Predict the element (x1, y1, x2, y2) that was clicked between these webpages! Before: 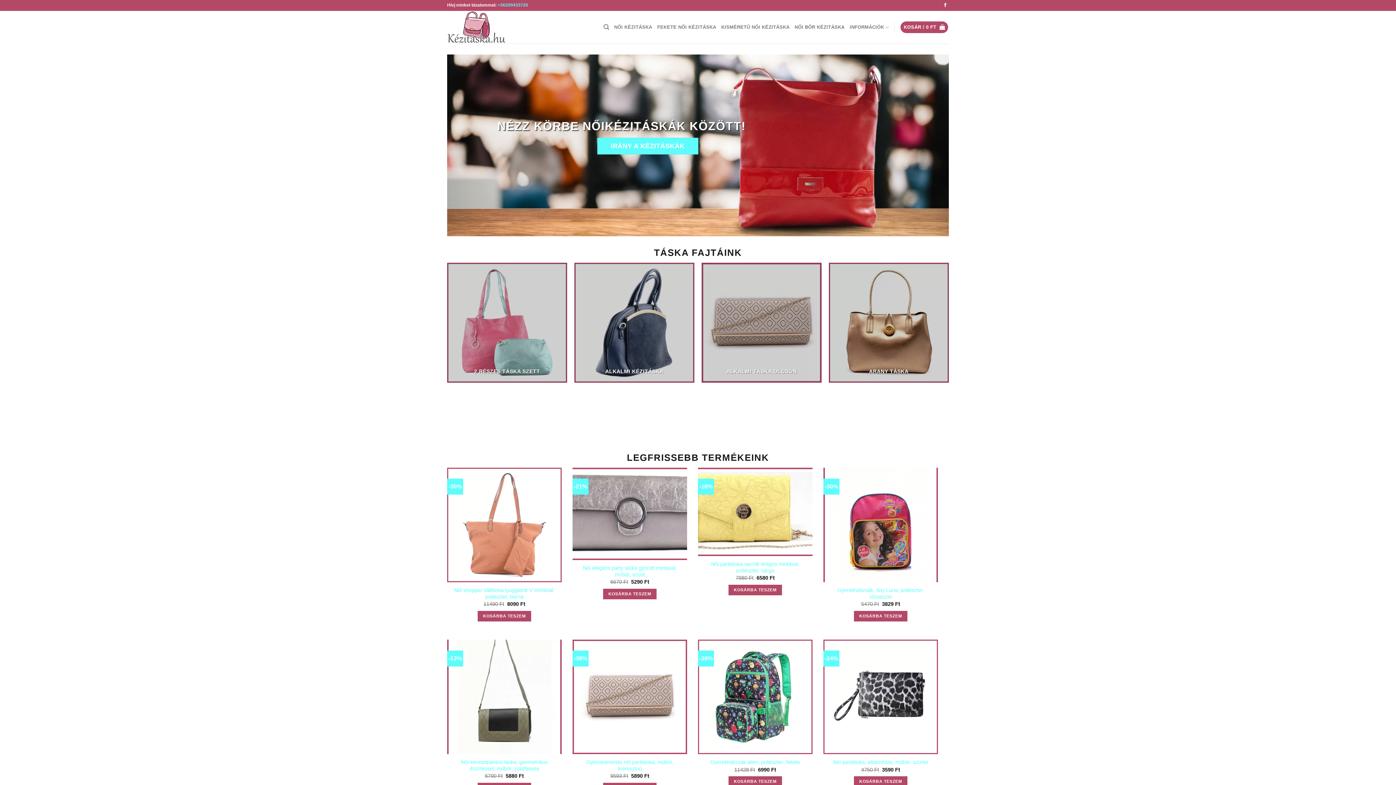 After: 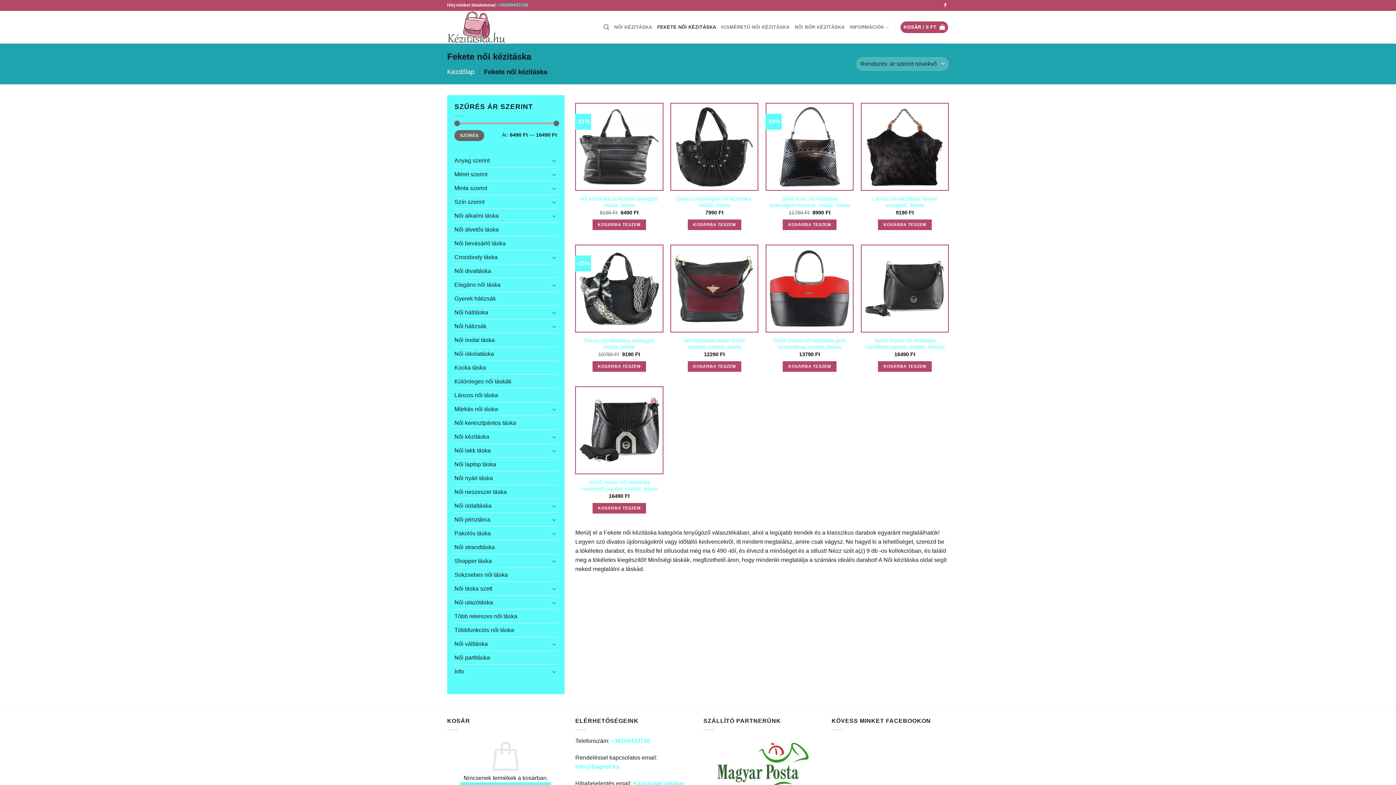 Action: label: FEKETE NŐI KÉZITÁSKA bbox: (657, 20, 716, 34)